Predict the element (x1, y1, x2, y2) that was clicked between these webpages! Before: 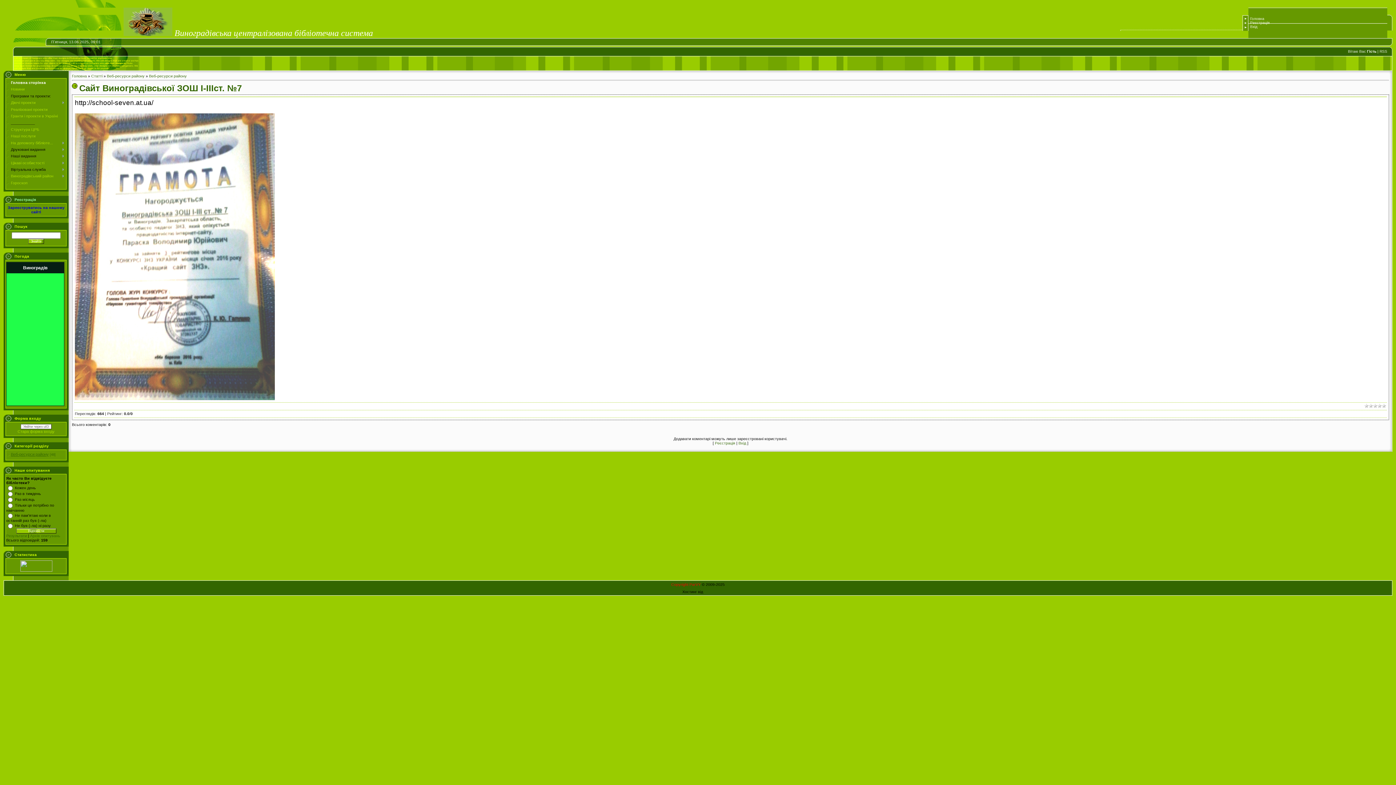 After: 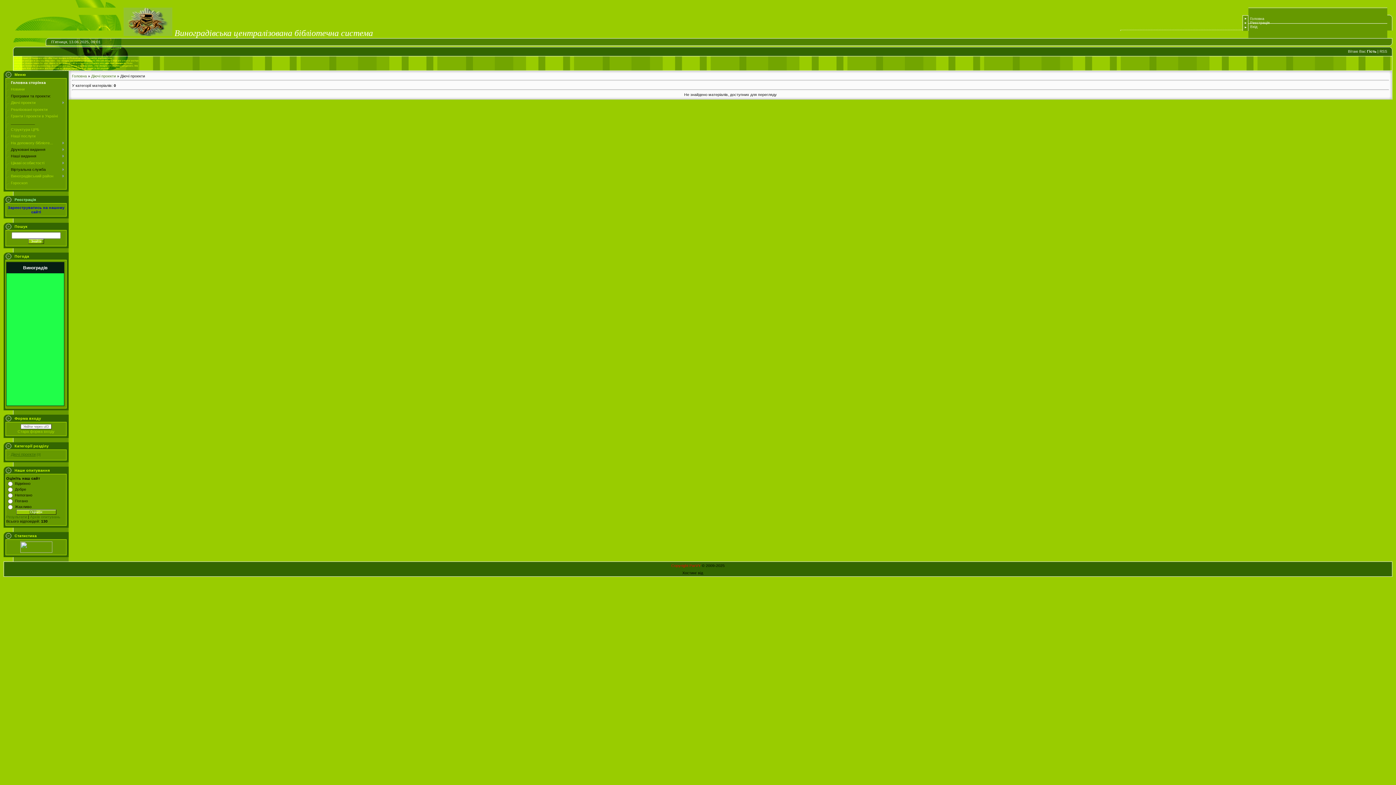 Action: label: Діючі проекти bbox: (10, 100, 35, 104)